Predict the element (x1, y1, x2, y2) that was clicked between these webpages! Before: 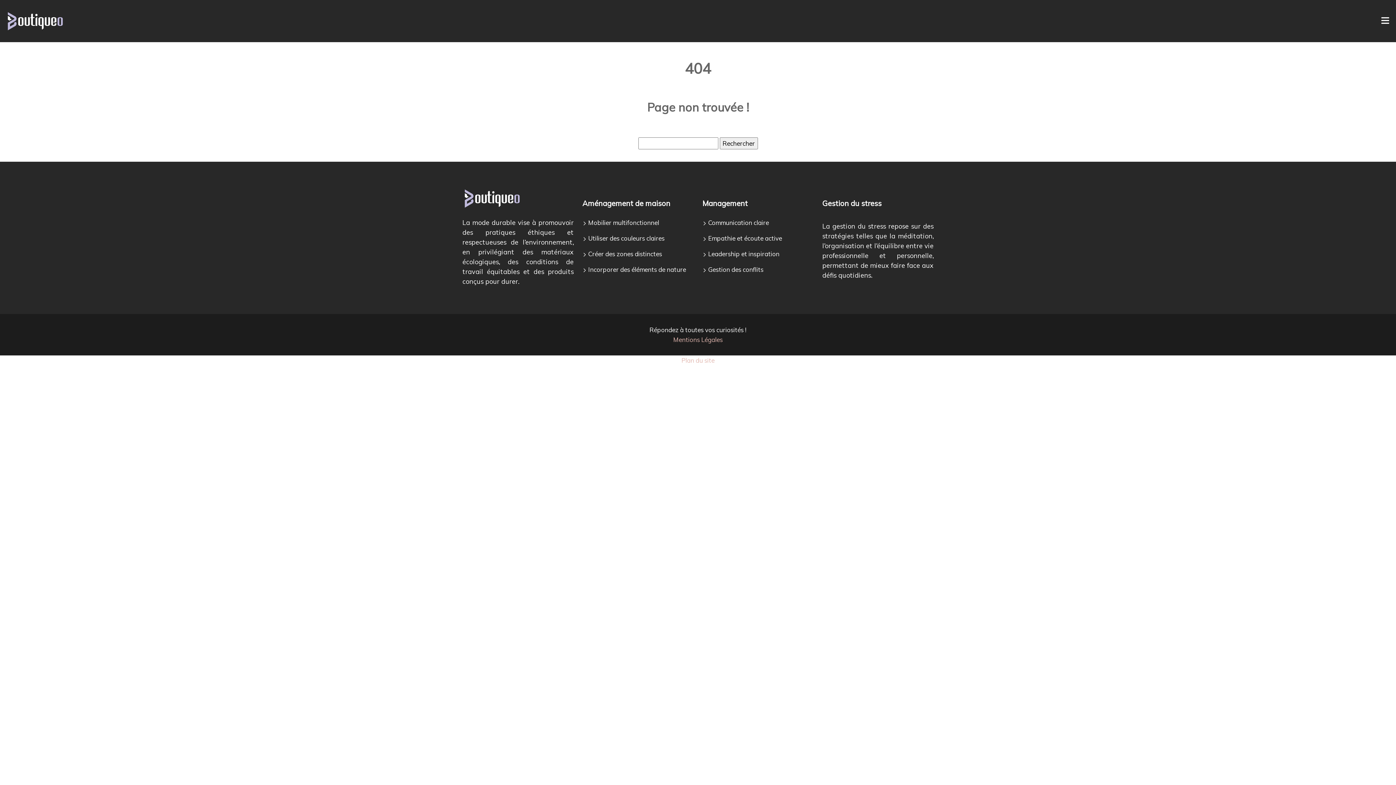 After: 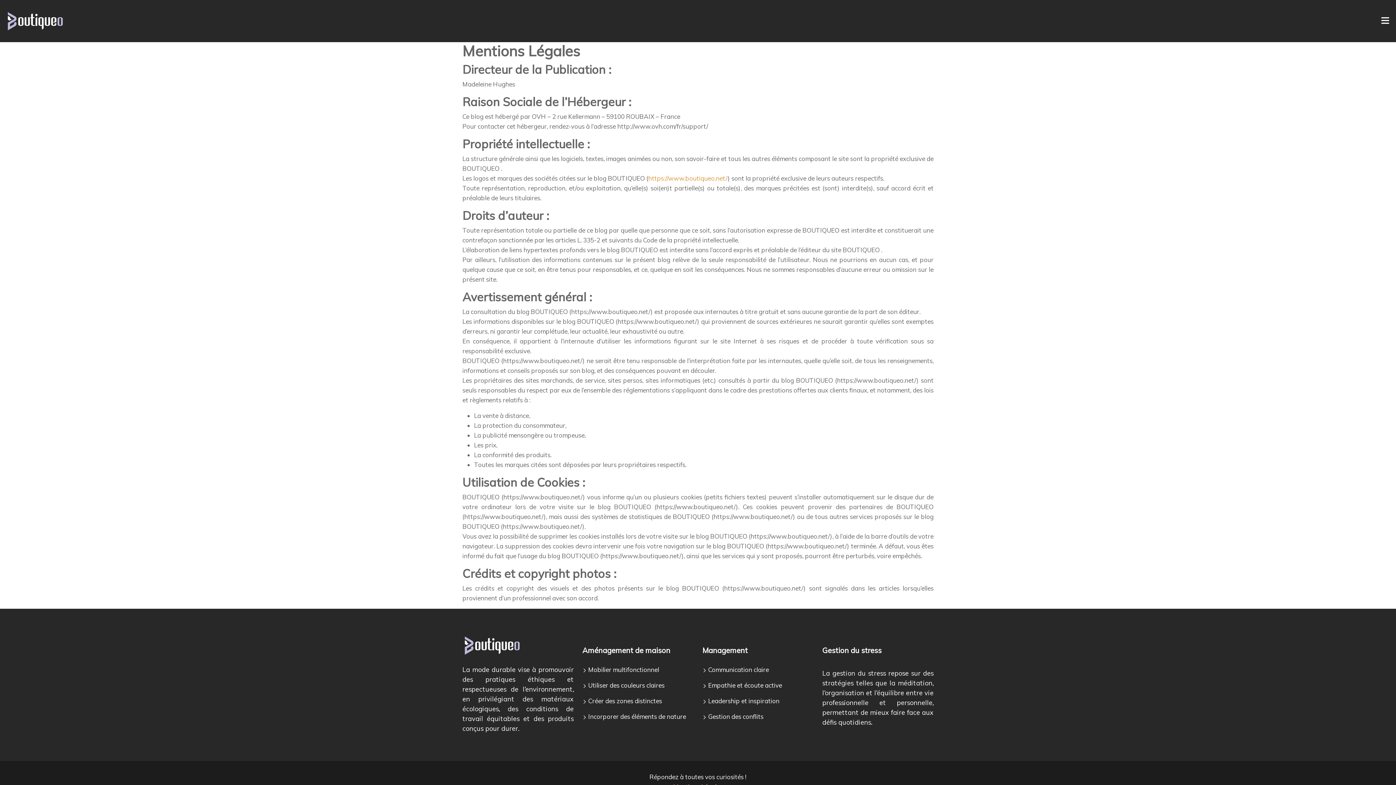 Action: bbox: (673, 335, 722, 343) label: Mentions Légales